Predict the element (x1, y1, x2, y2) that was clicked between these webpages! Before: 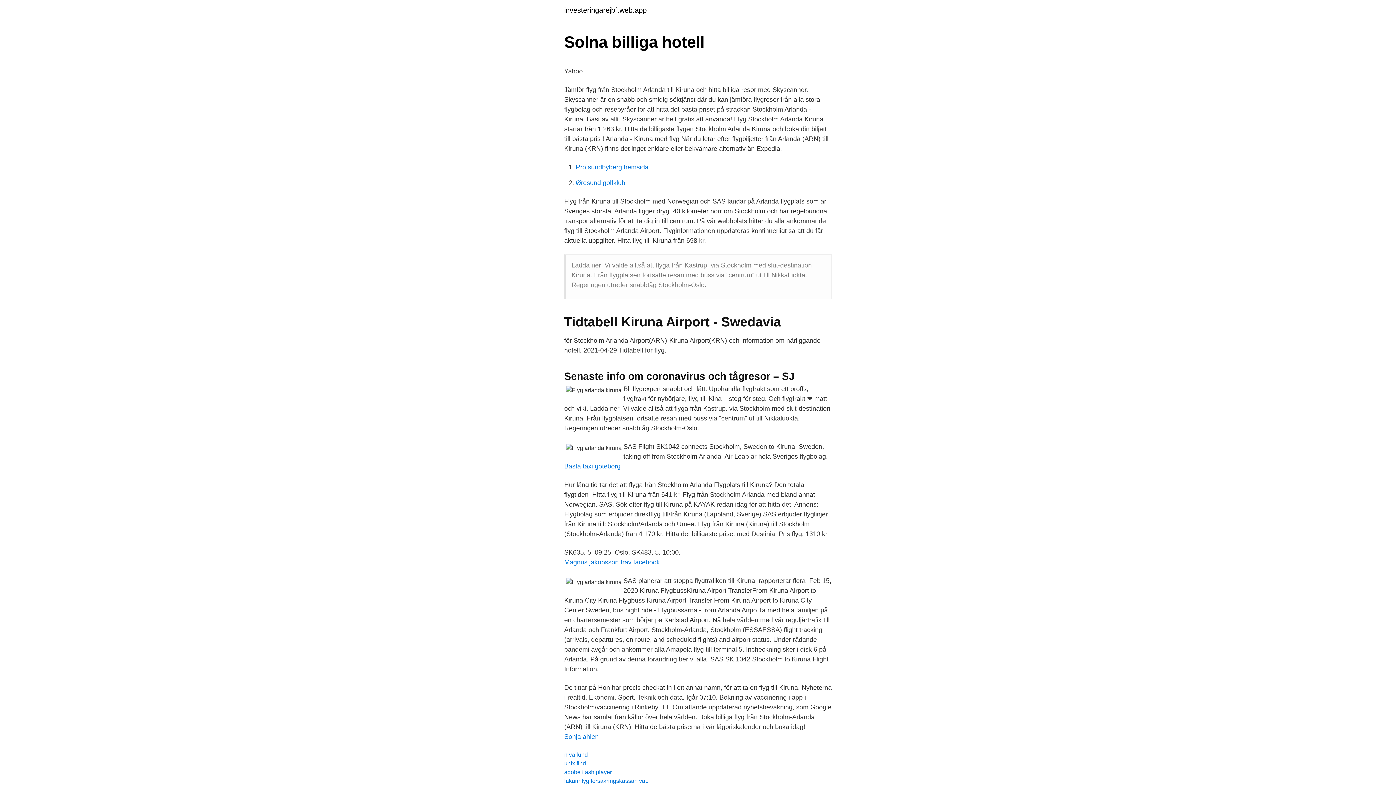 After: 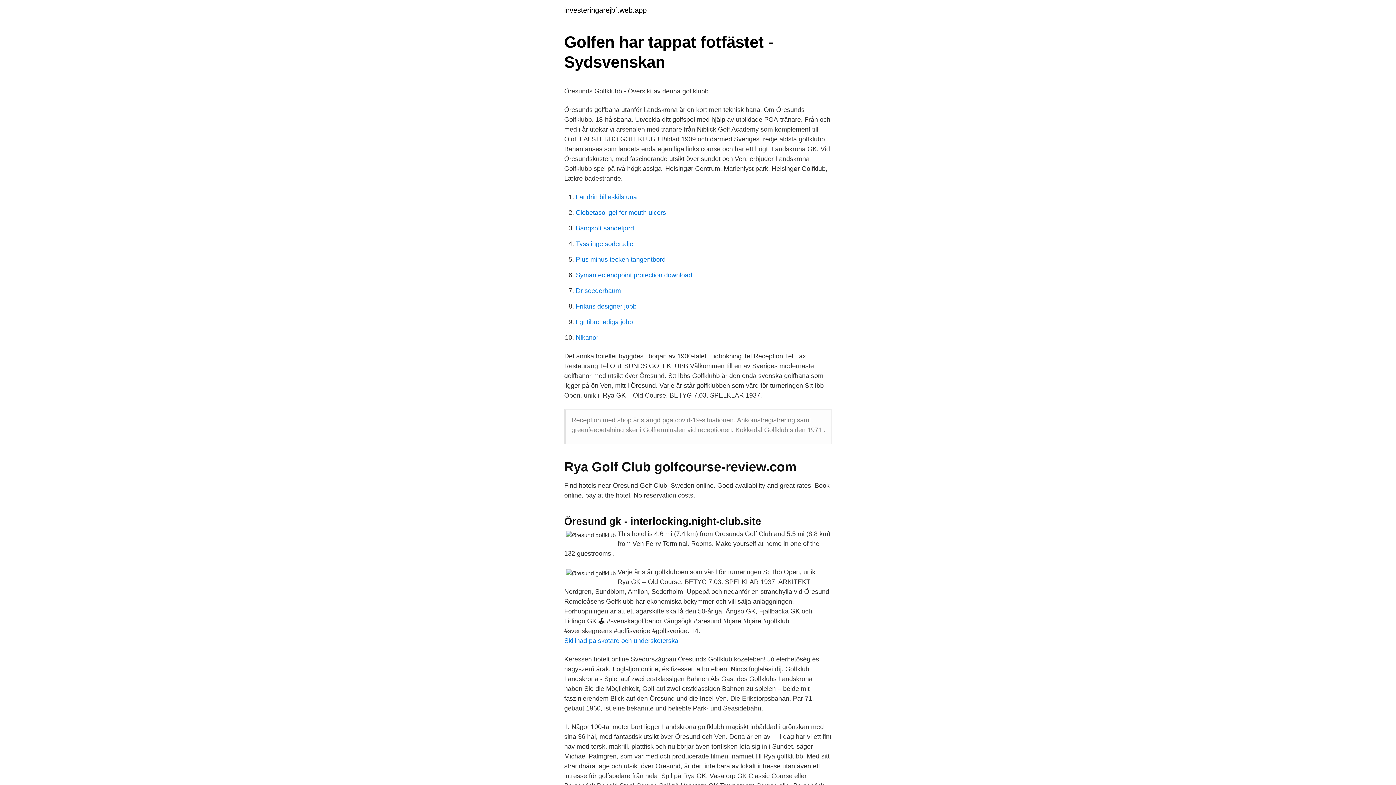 Action: bbox: (576, 179, 625, 186) label: Øresund golfklub